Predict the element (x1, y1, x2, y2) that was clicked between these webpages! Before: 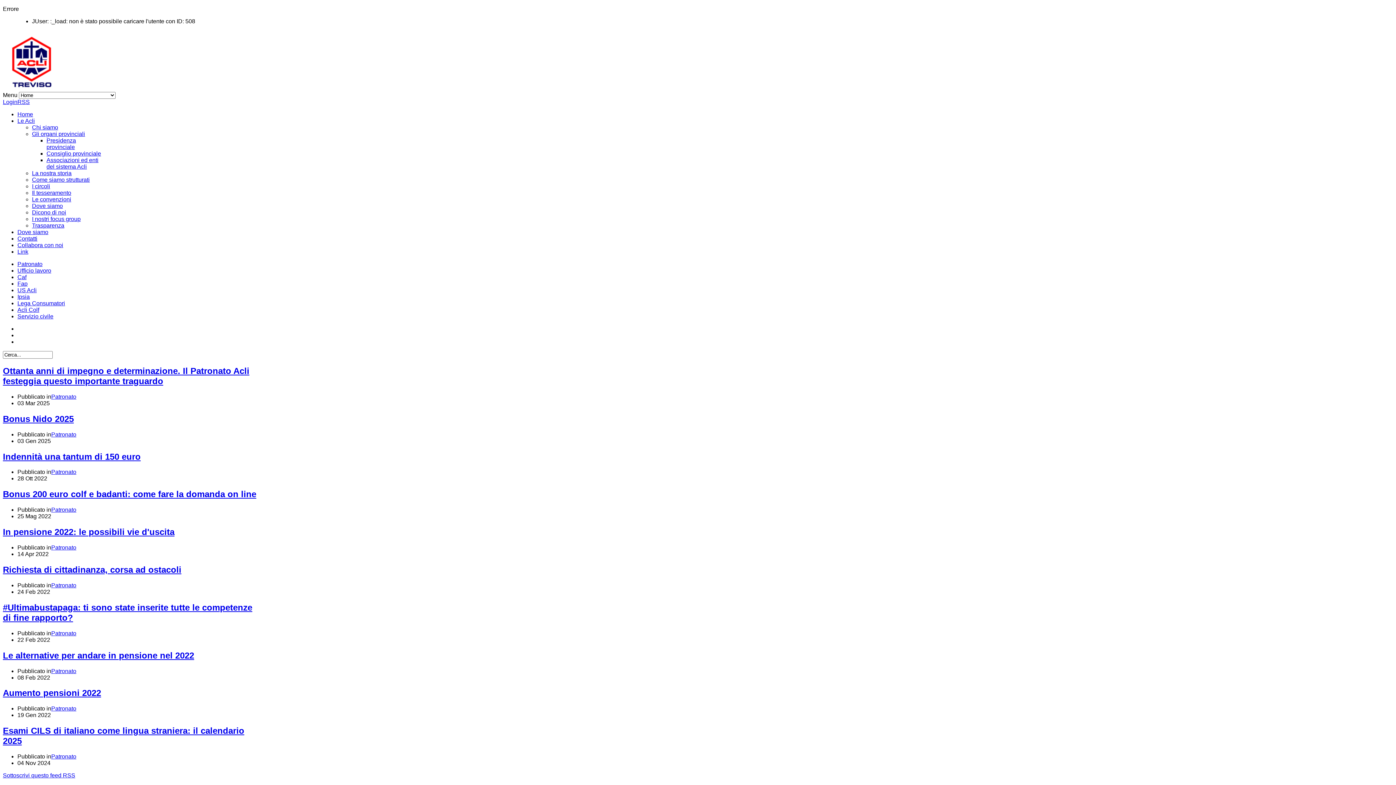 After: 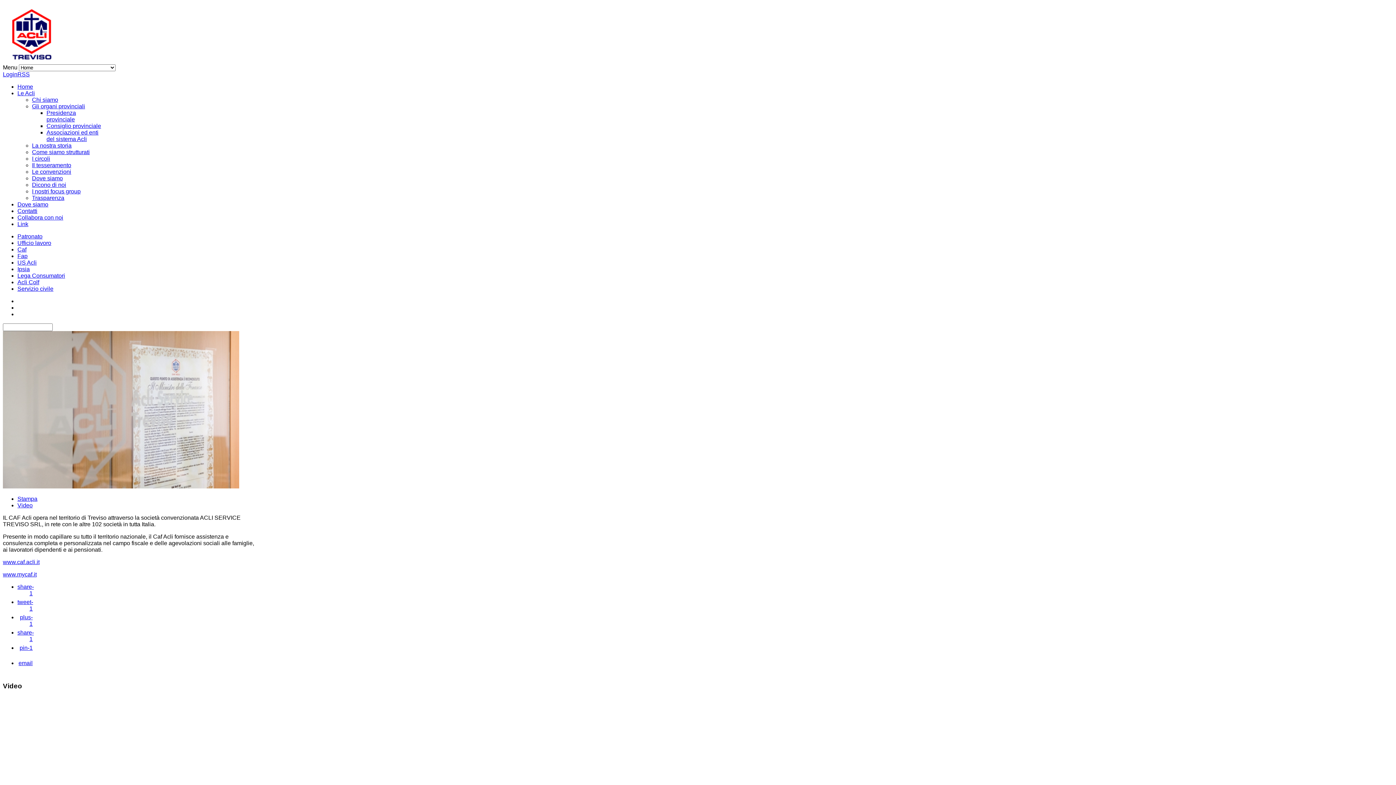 Action: label: Caf bbox: (17, 274, 26, 280)